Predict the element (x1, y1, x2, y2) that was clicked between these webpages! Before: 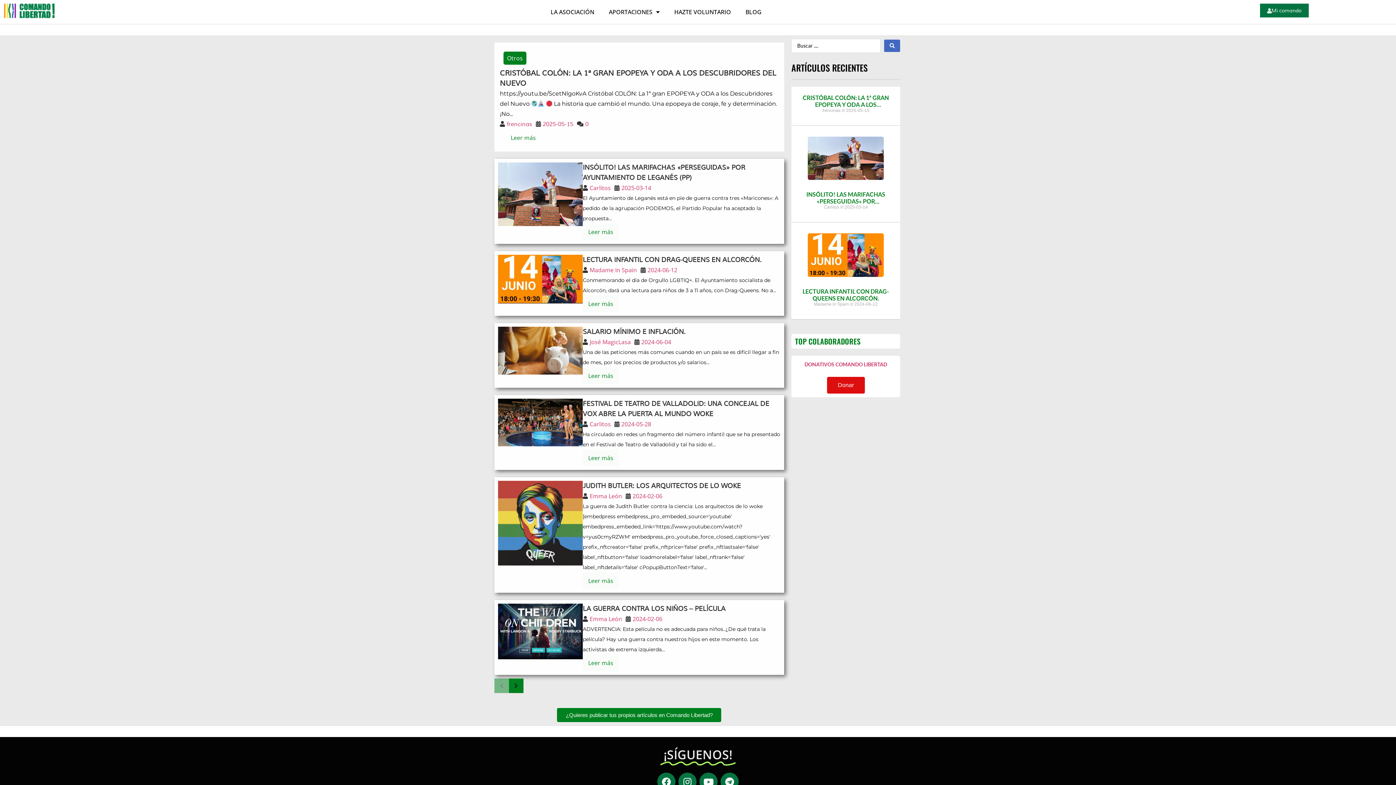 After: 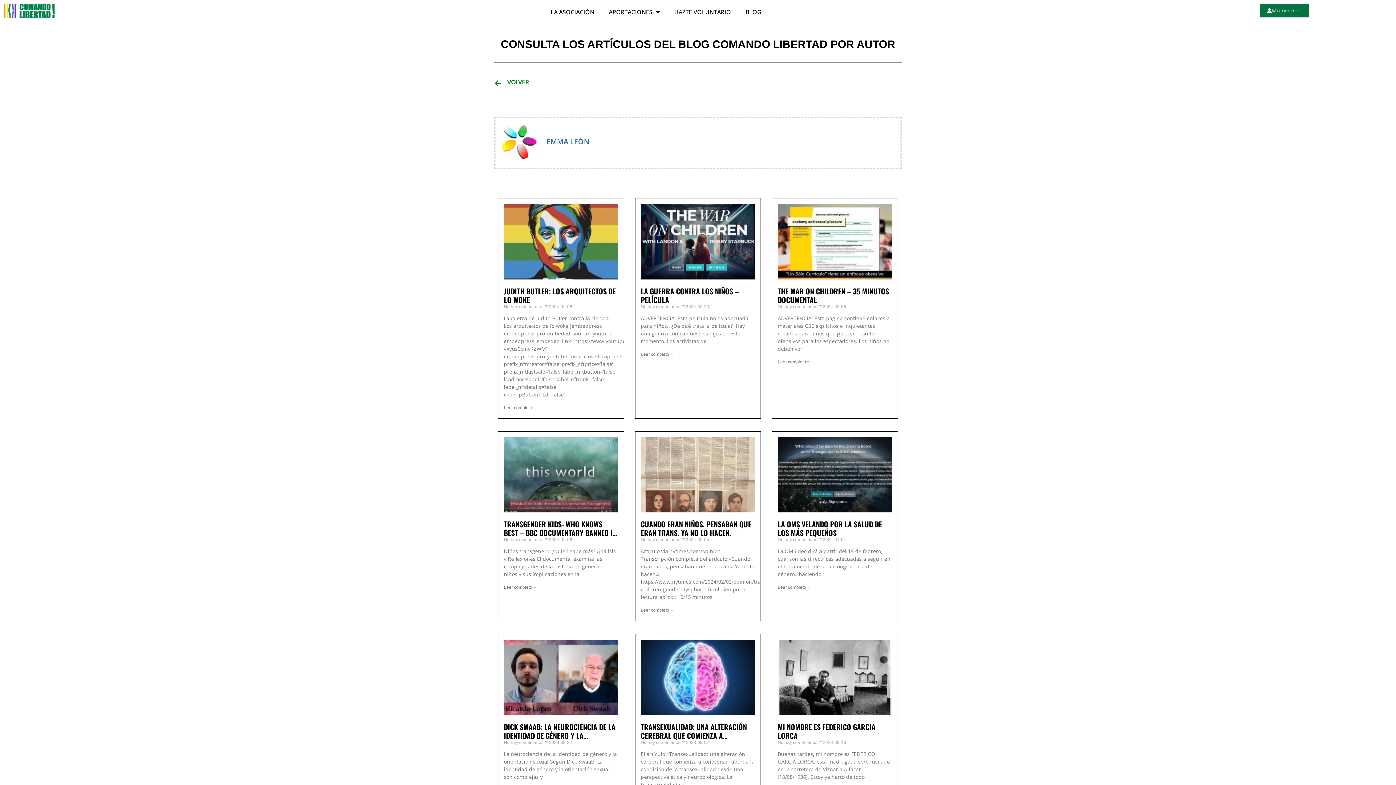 Action: bbox: (589, 492, 622, 500) label: Emma León